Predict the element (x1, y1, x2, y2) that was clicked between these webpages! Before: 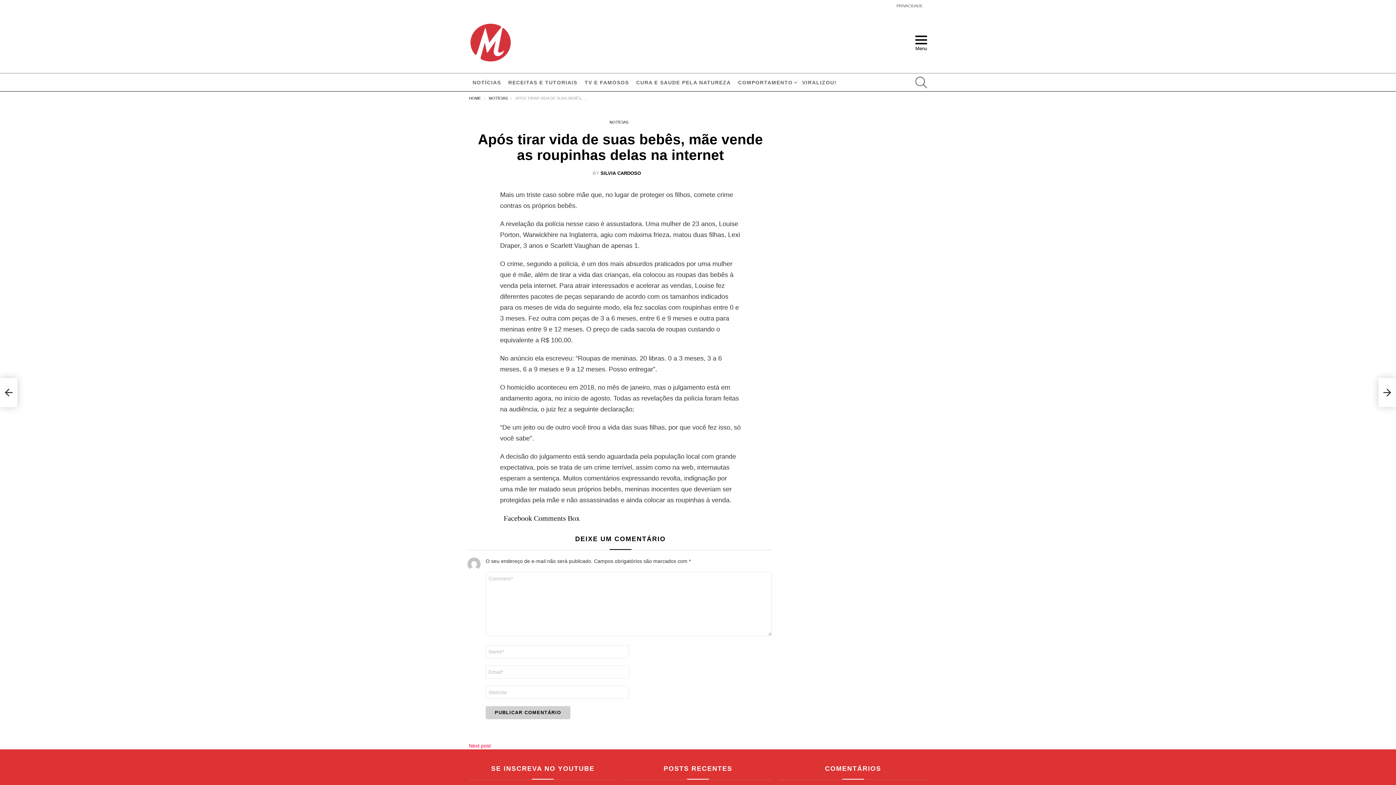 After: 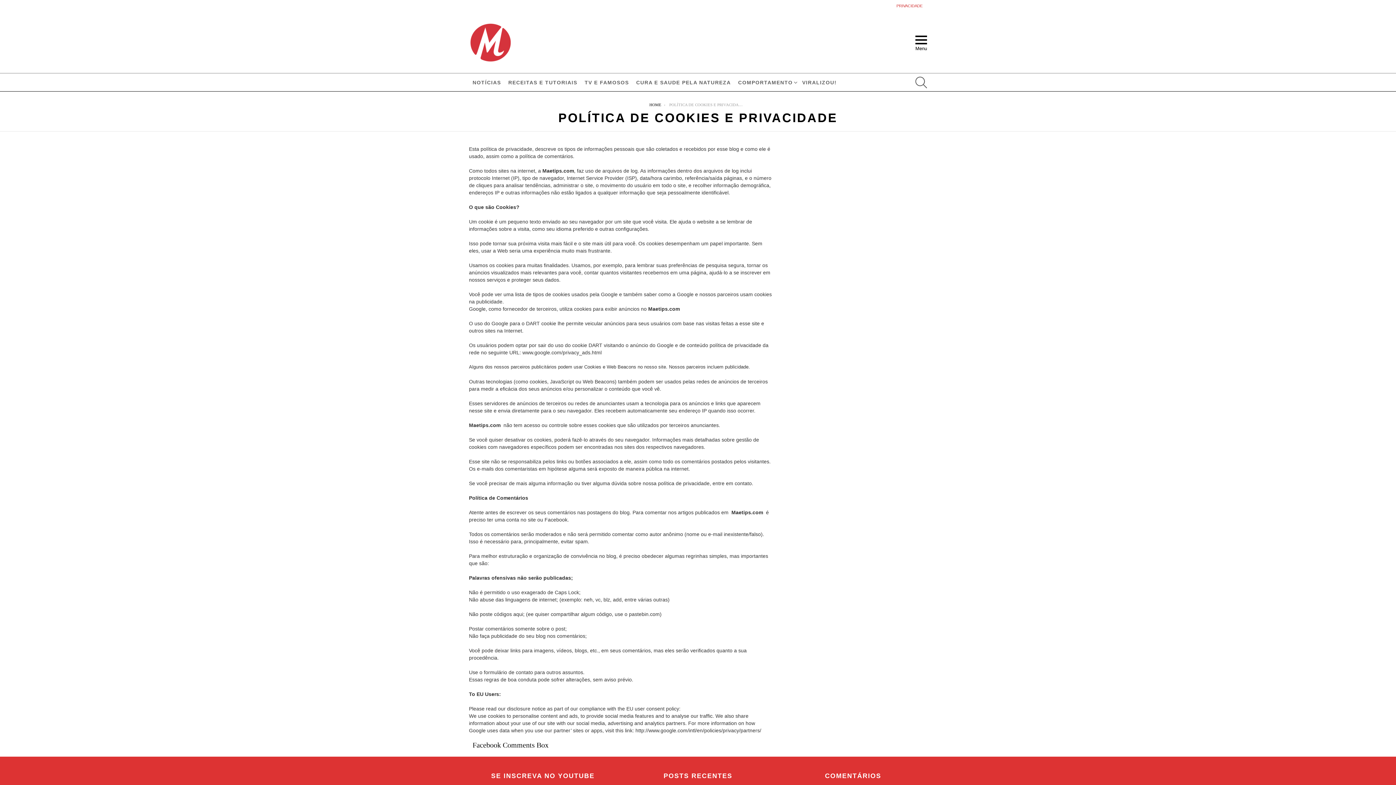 Action: bbox: (896, 0, 922, 11) label: PRIVACIDADE